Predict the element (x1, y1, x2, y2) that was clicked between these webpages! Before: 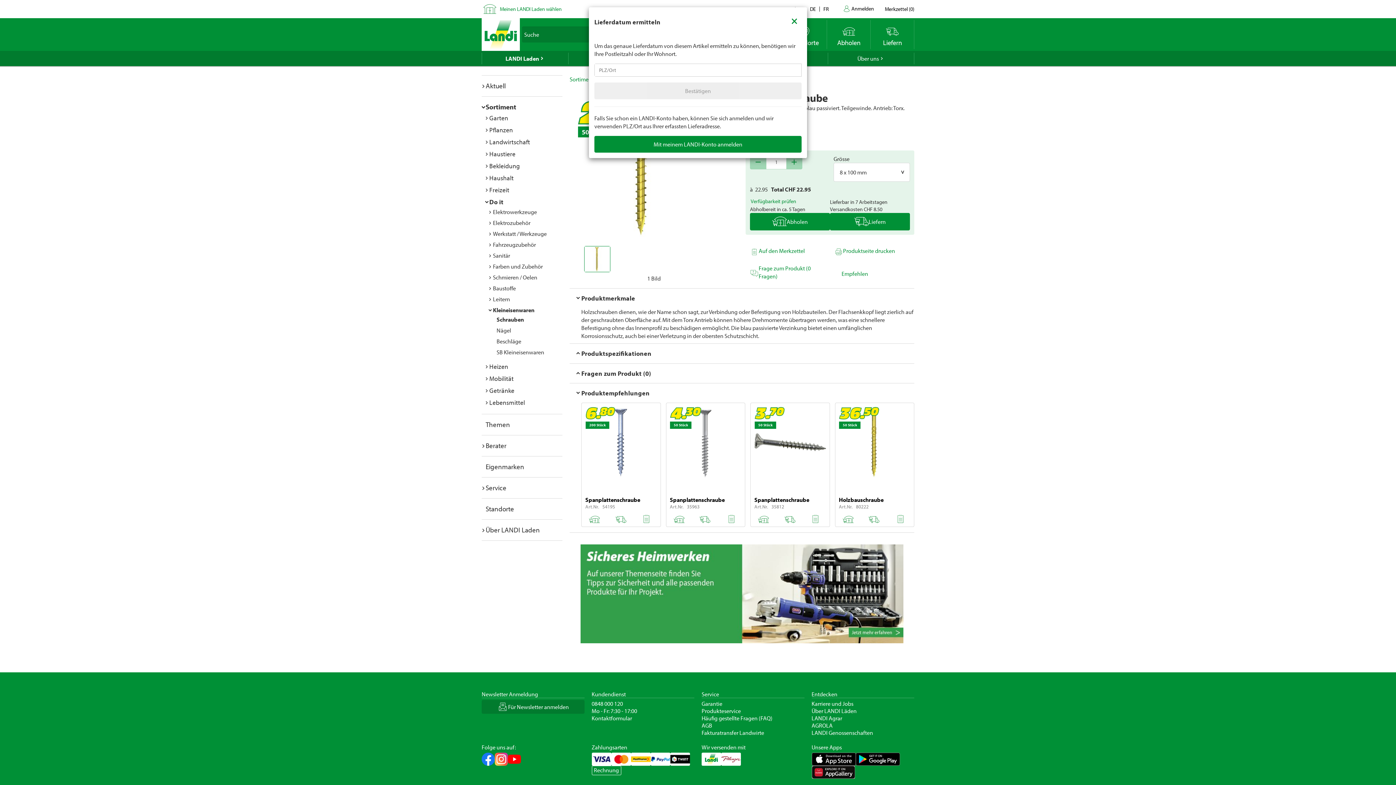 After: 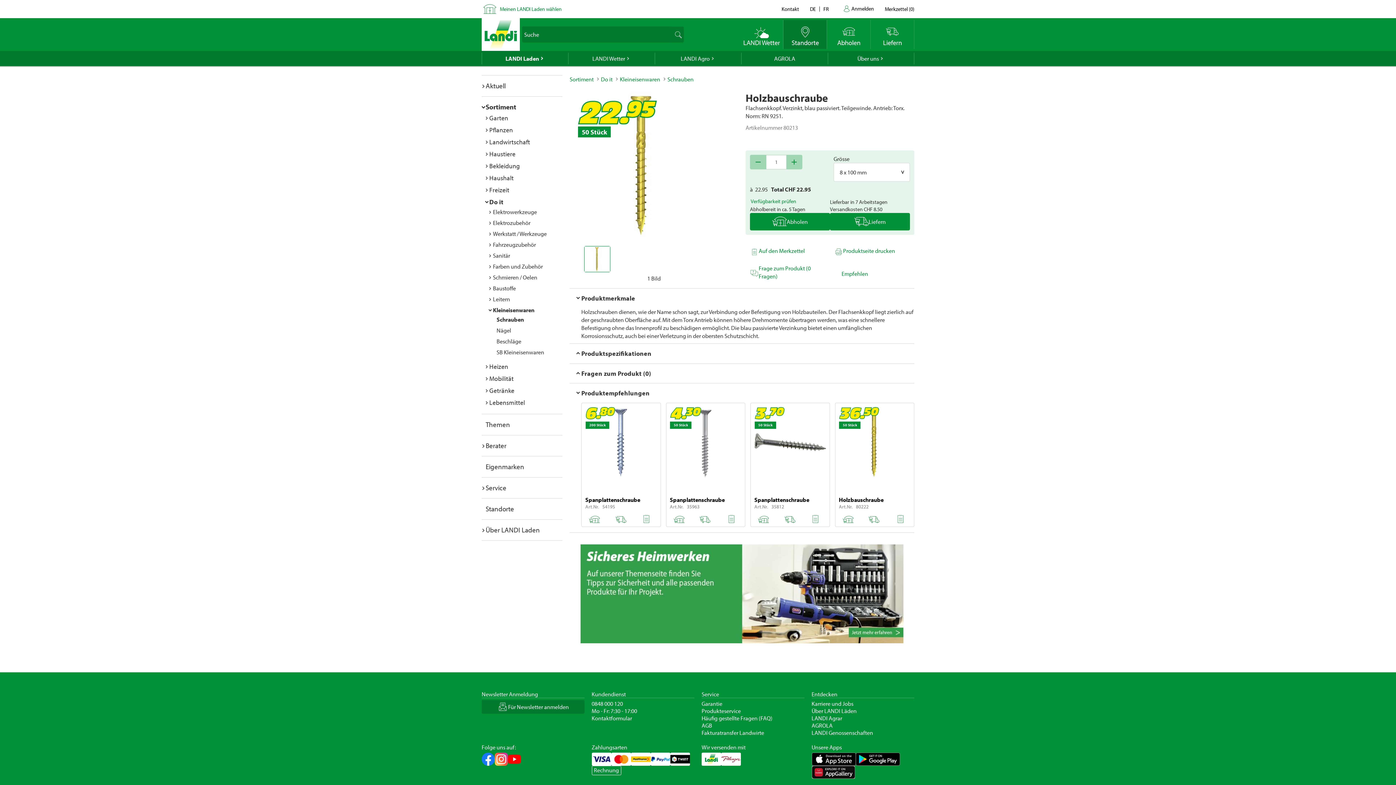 Action: label: Close bbox: (783, 9, 805, 30)